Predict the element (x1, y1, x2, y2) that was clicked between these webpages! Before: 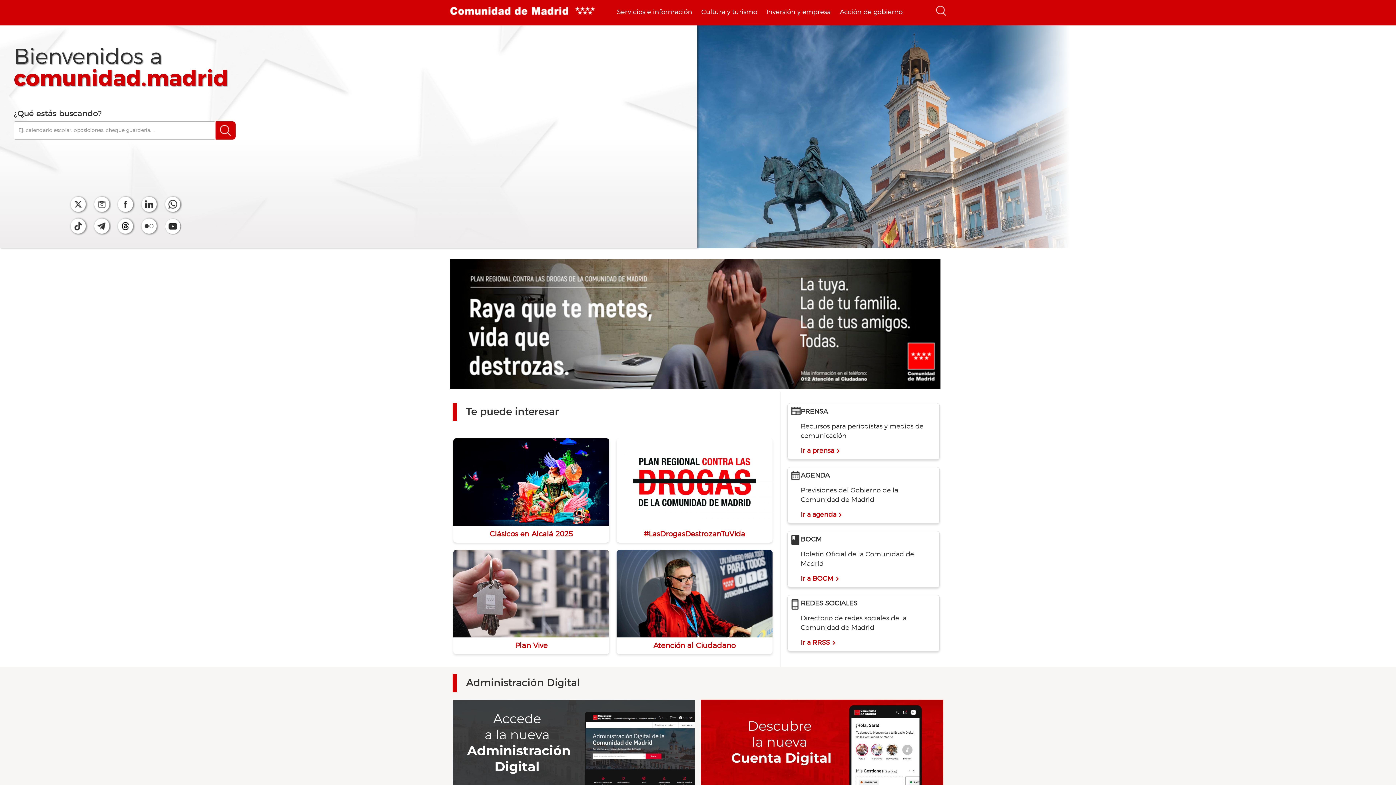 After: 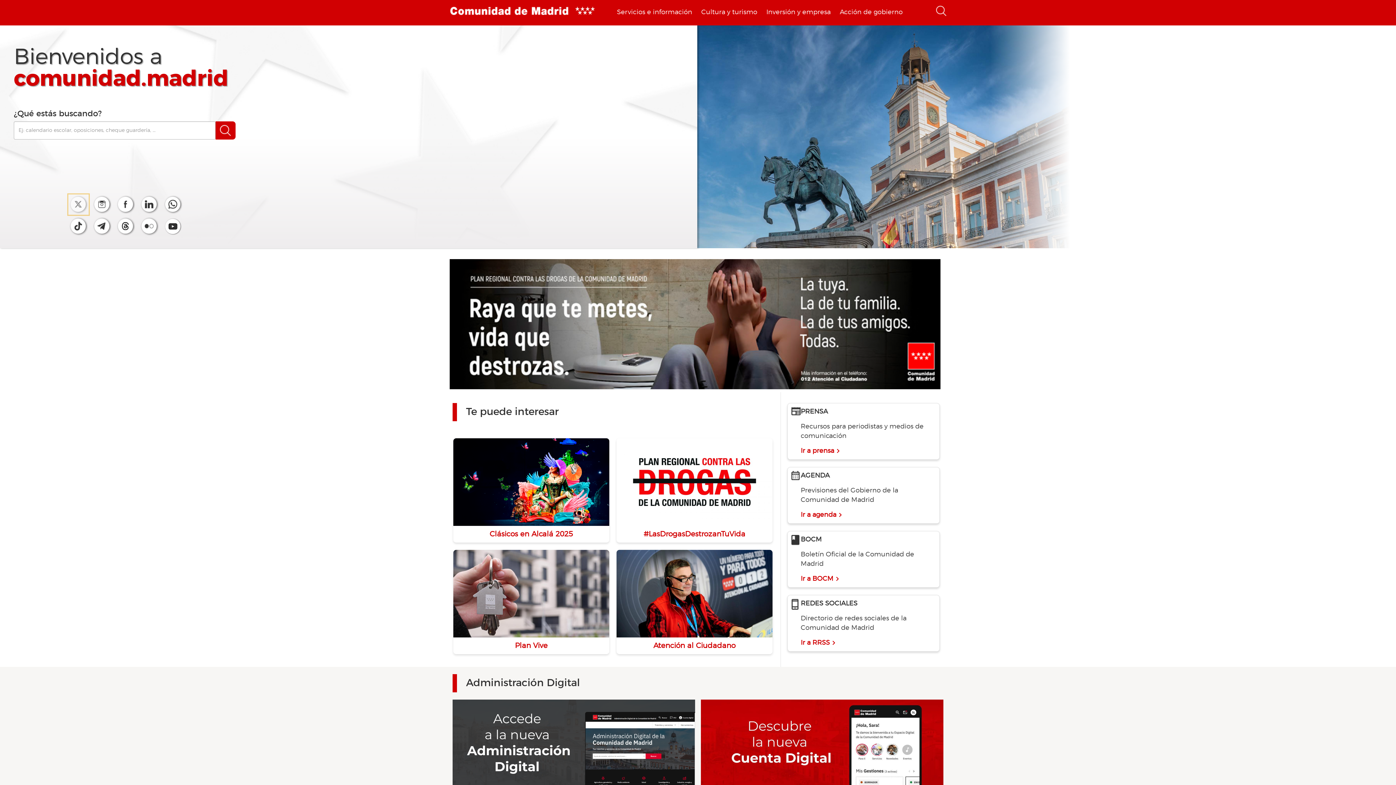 Action: label: Twitter bbox: (69, 195, 87, 213)